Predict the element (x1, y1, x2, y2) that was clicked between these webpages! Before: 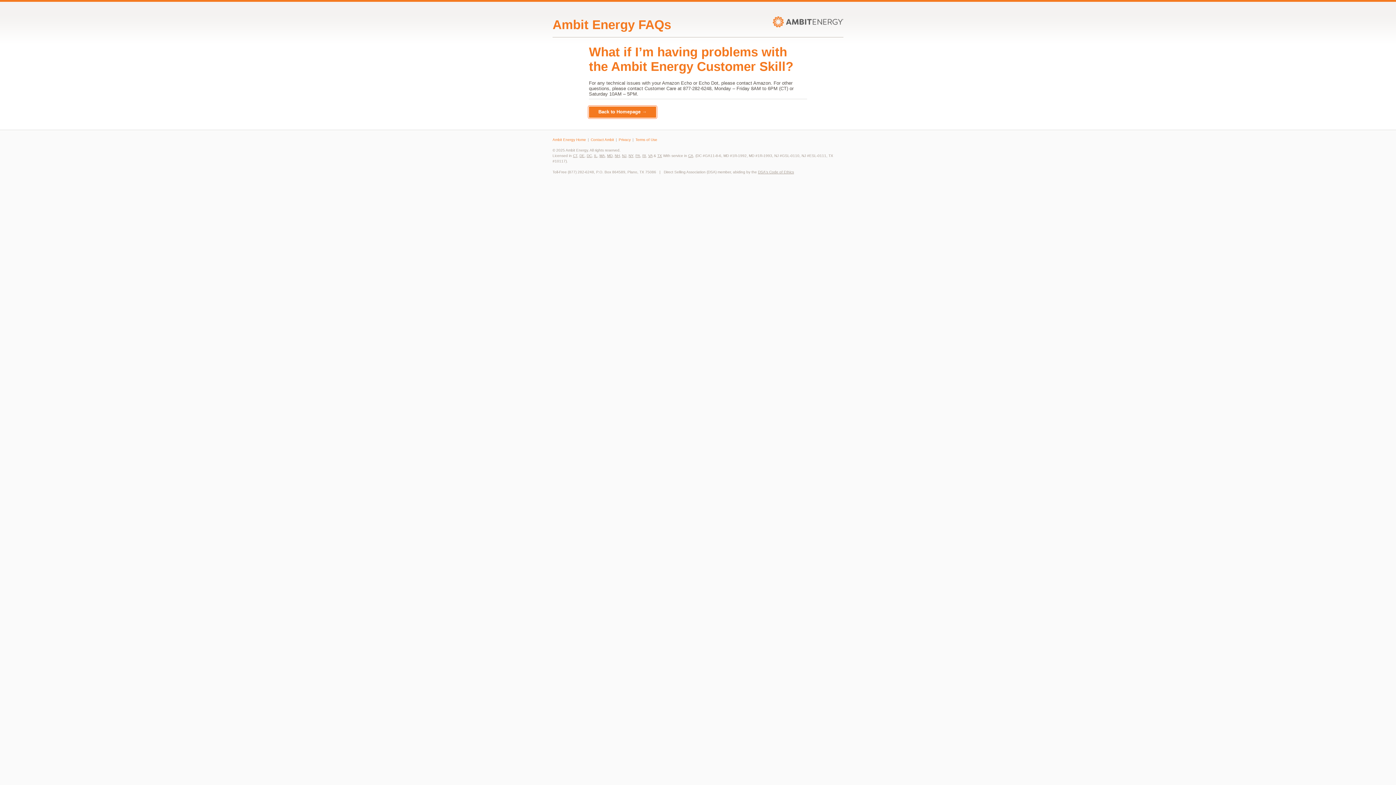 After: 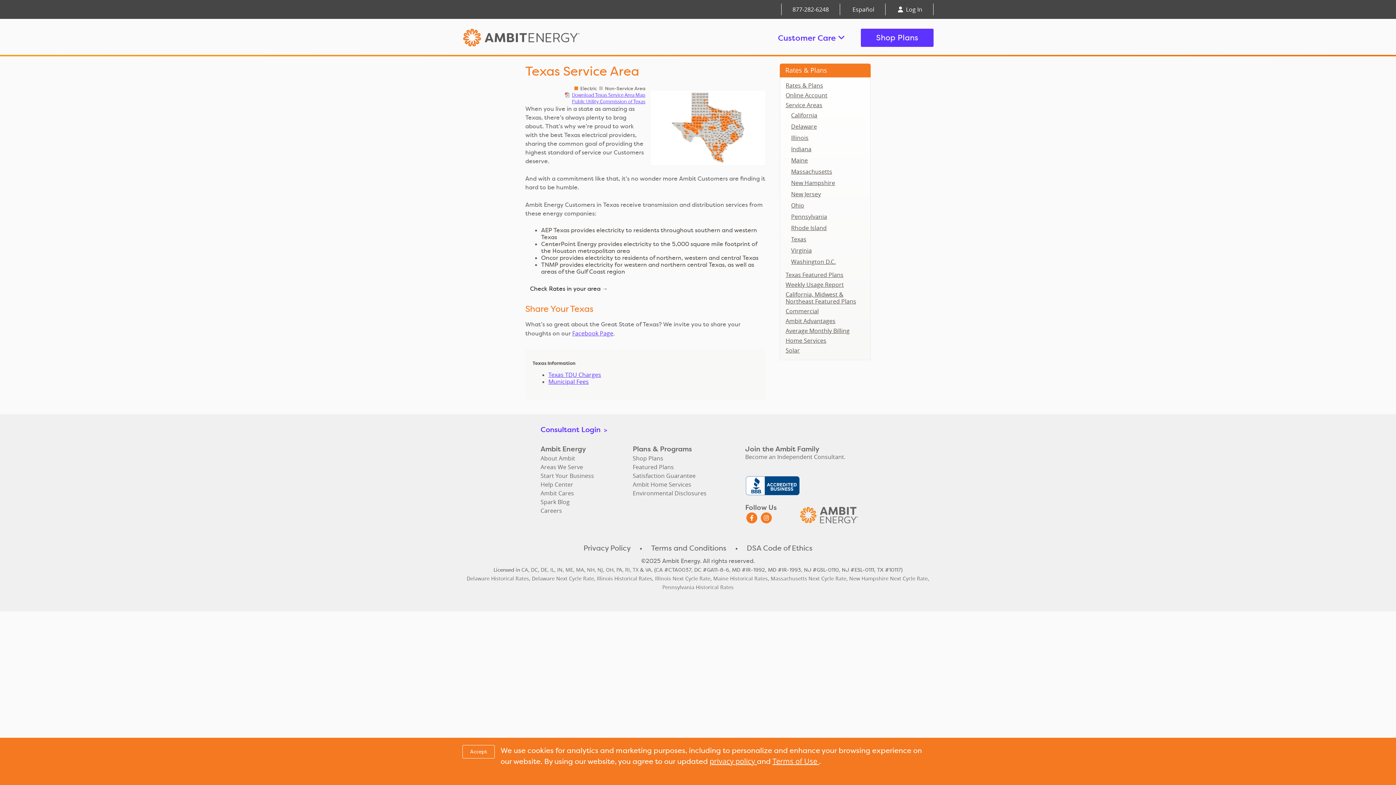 Action: bbox: (657, 153, 662, 157) label: TX